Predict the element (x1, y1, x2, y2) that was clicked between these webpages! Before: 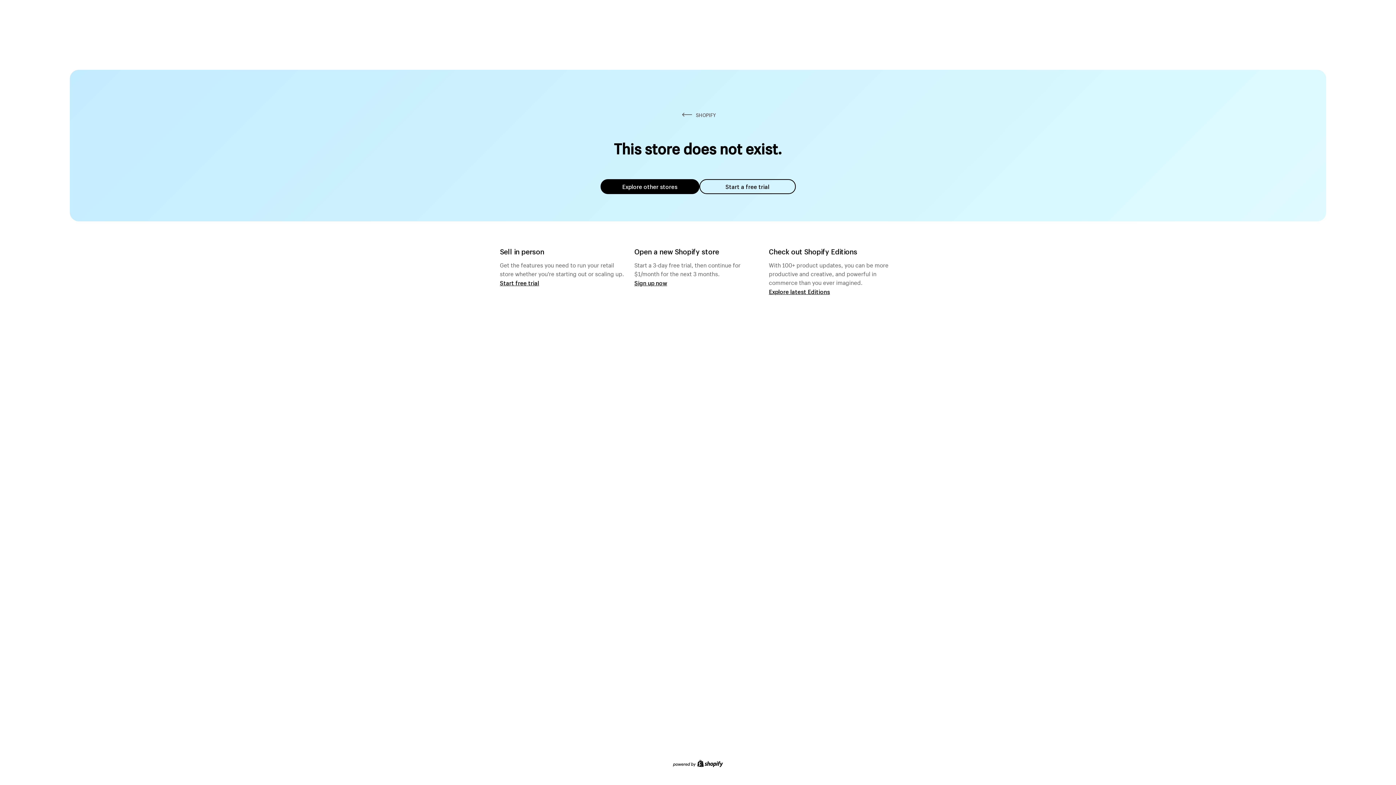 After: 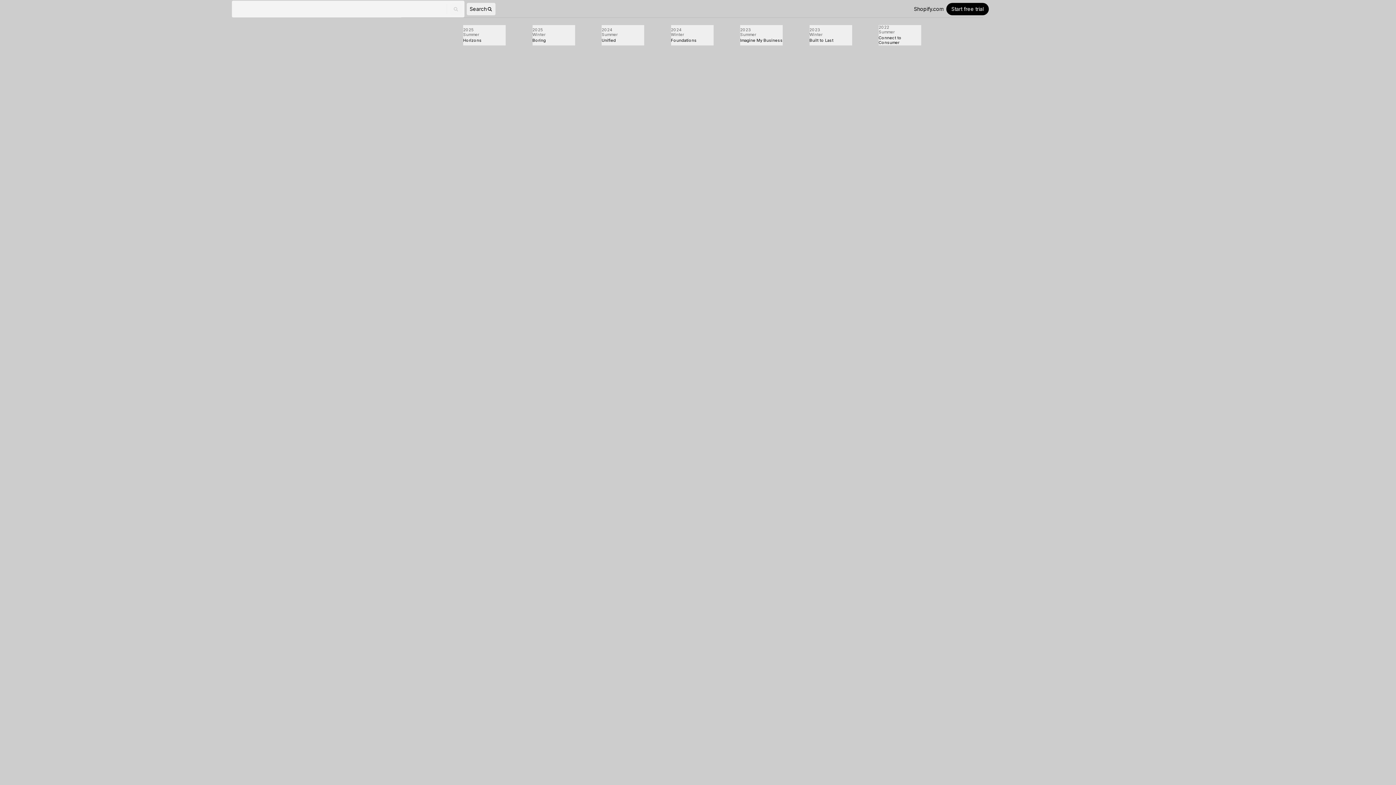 Action: label: Explore latest Editions bbox: (769, 287, 830, 295)